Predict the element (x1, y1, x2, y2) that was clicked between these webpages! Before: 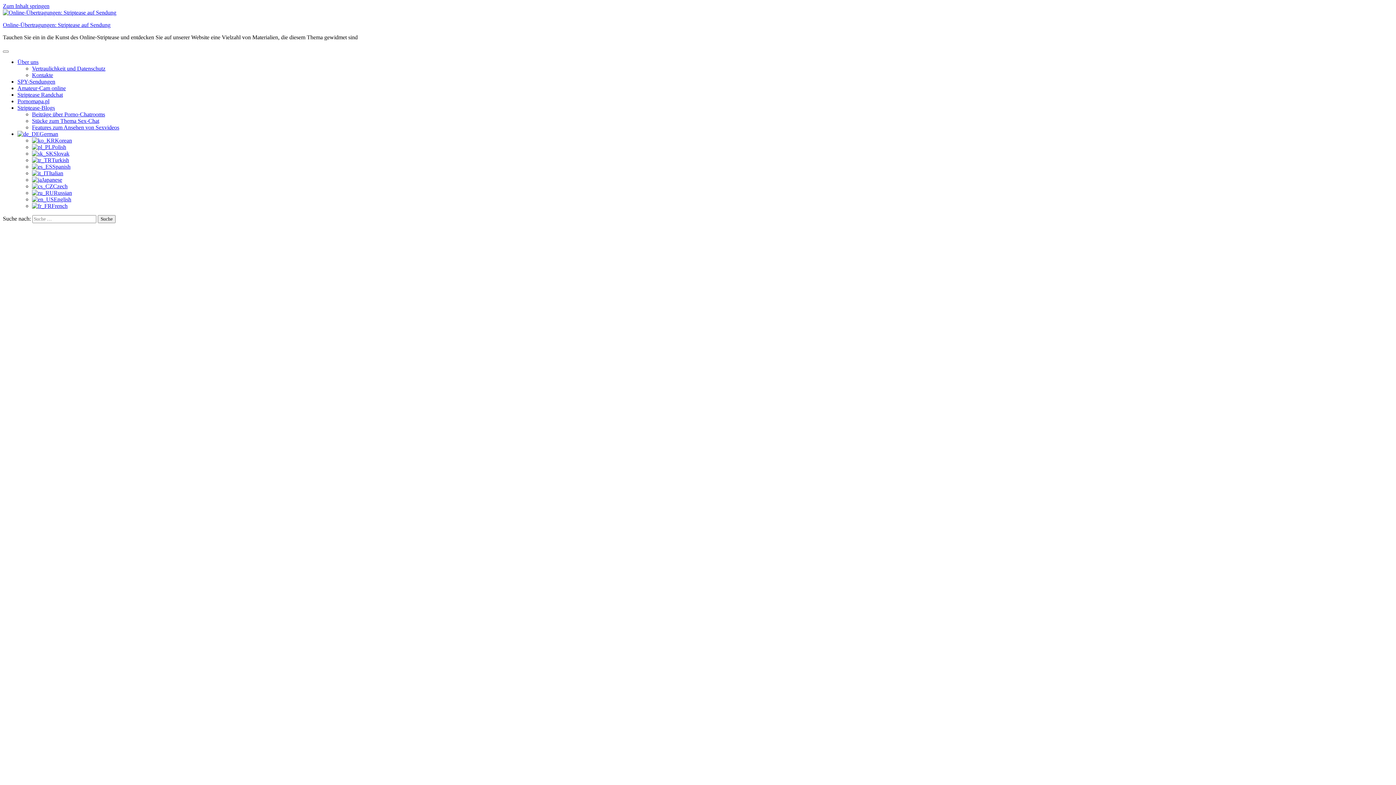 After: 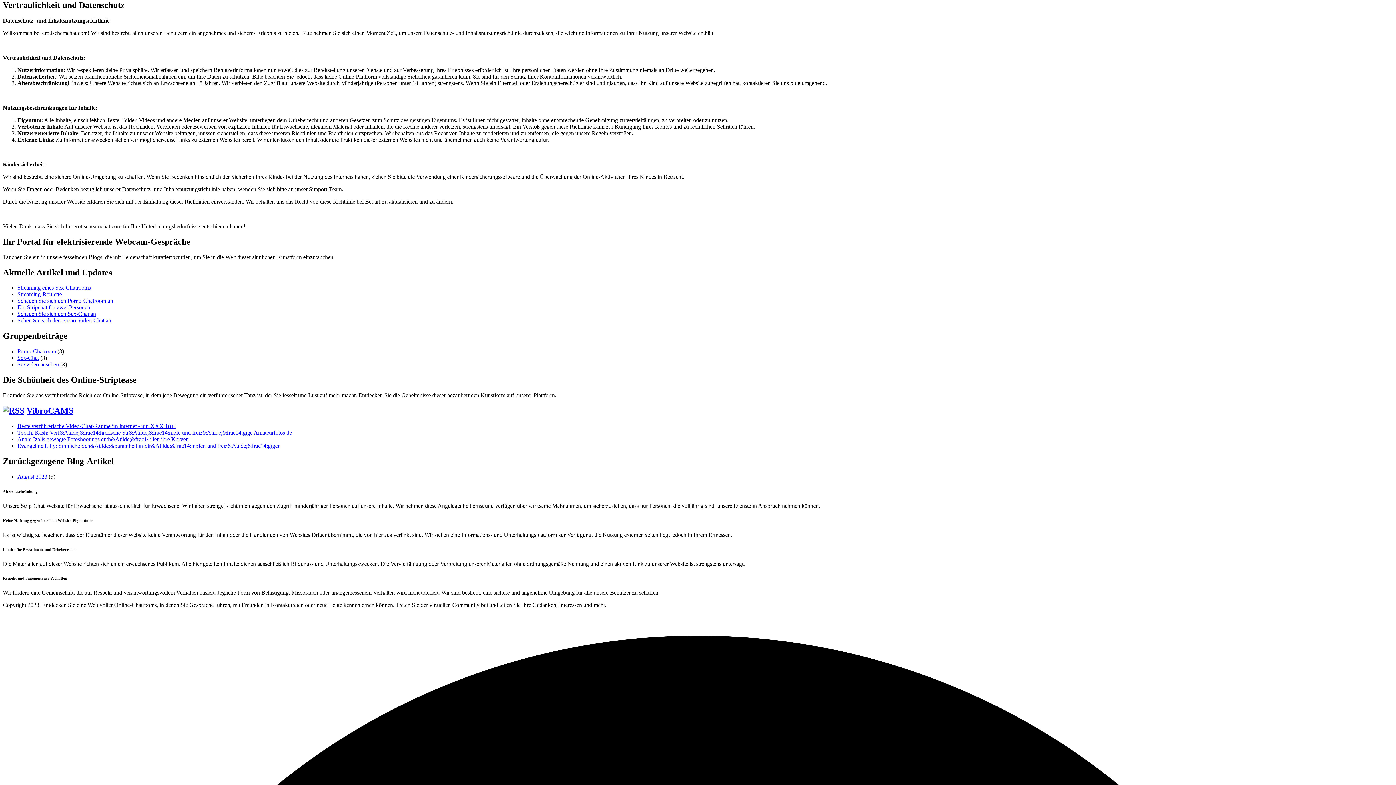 Action: bbox: (2, 2, 49, 9) label: Zum Inhalt springen